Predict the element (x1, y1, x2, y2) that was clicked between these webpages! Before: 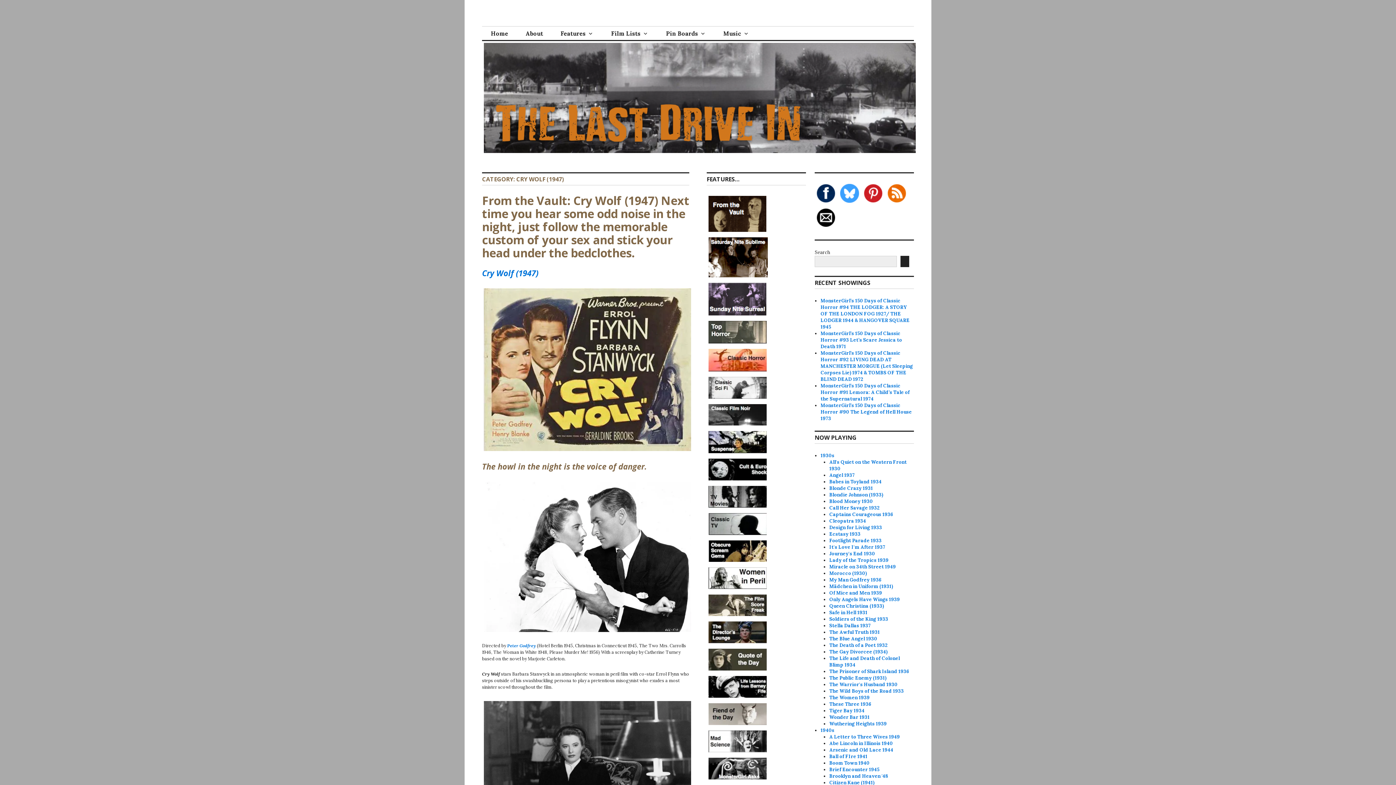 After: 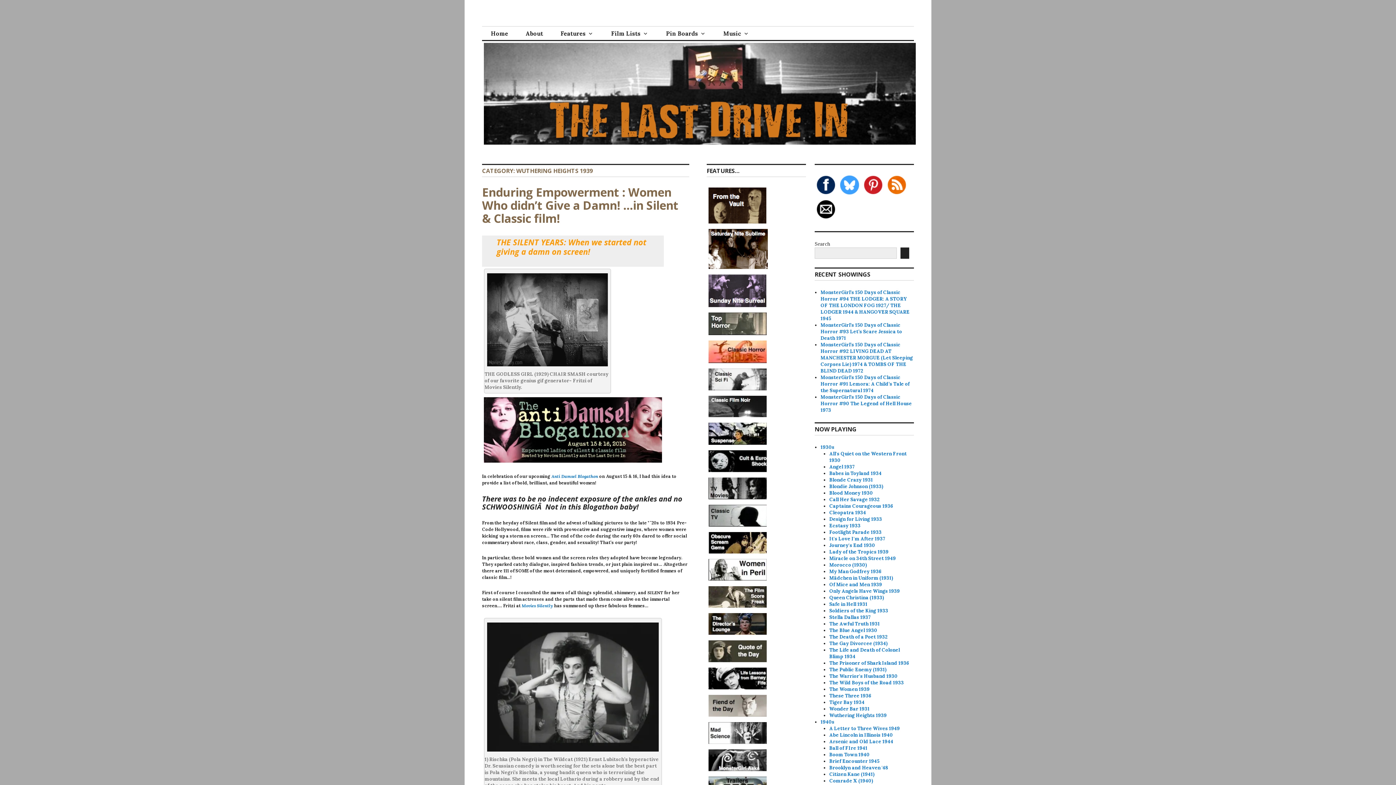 Action: label: Wuthering Heights 1939 bbox: (829, 721, 887, 727)